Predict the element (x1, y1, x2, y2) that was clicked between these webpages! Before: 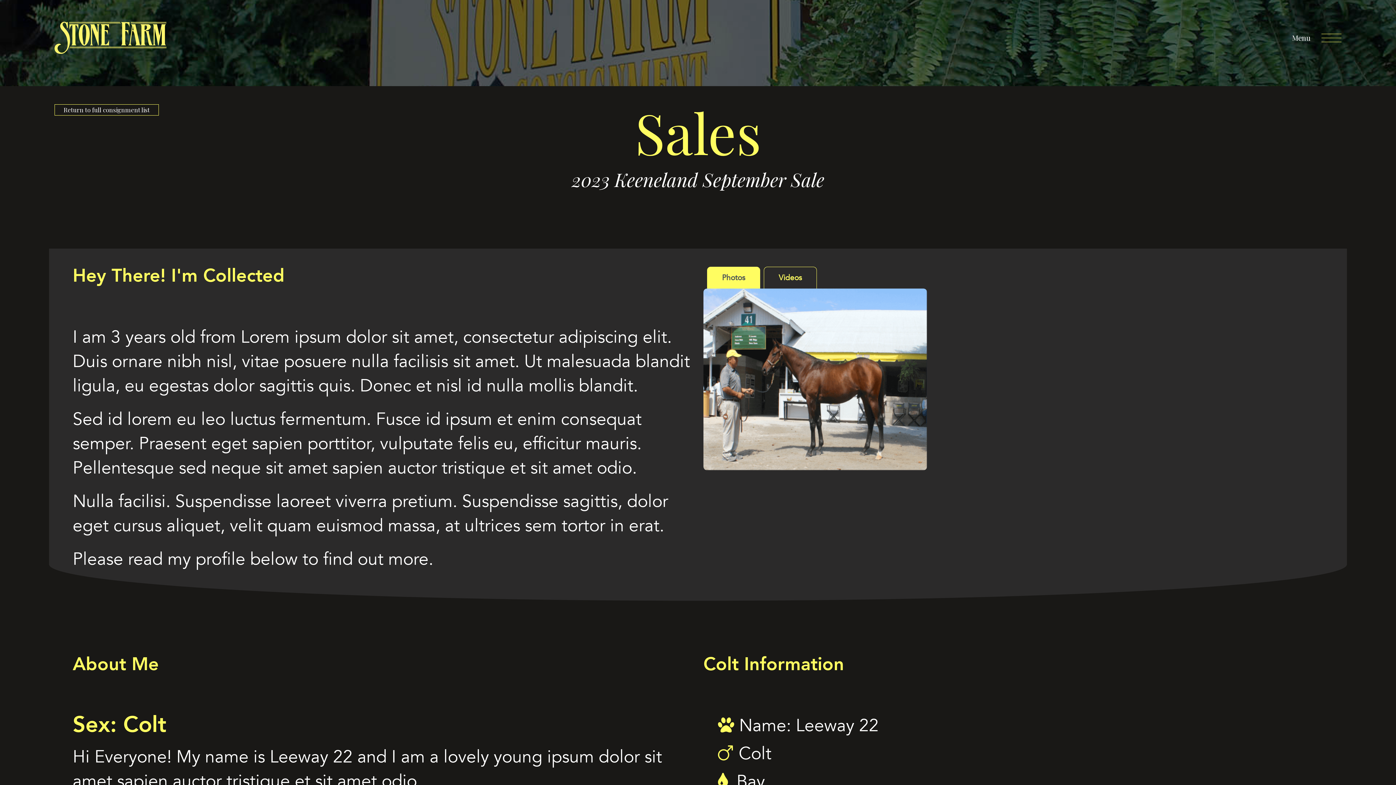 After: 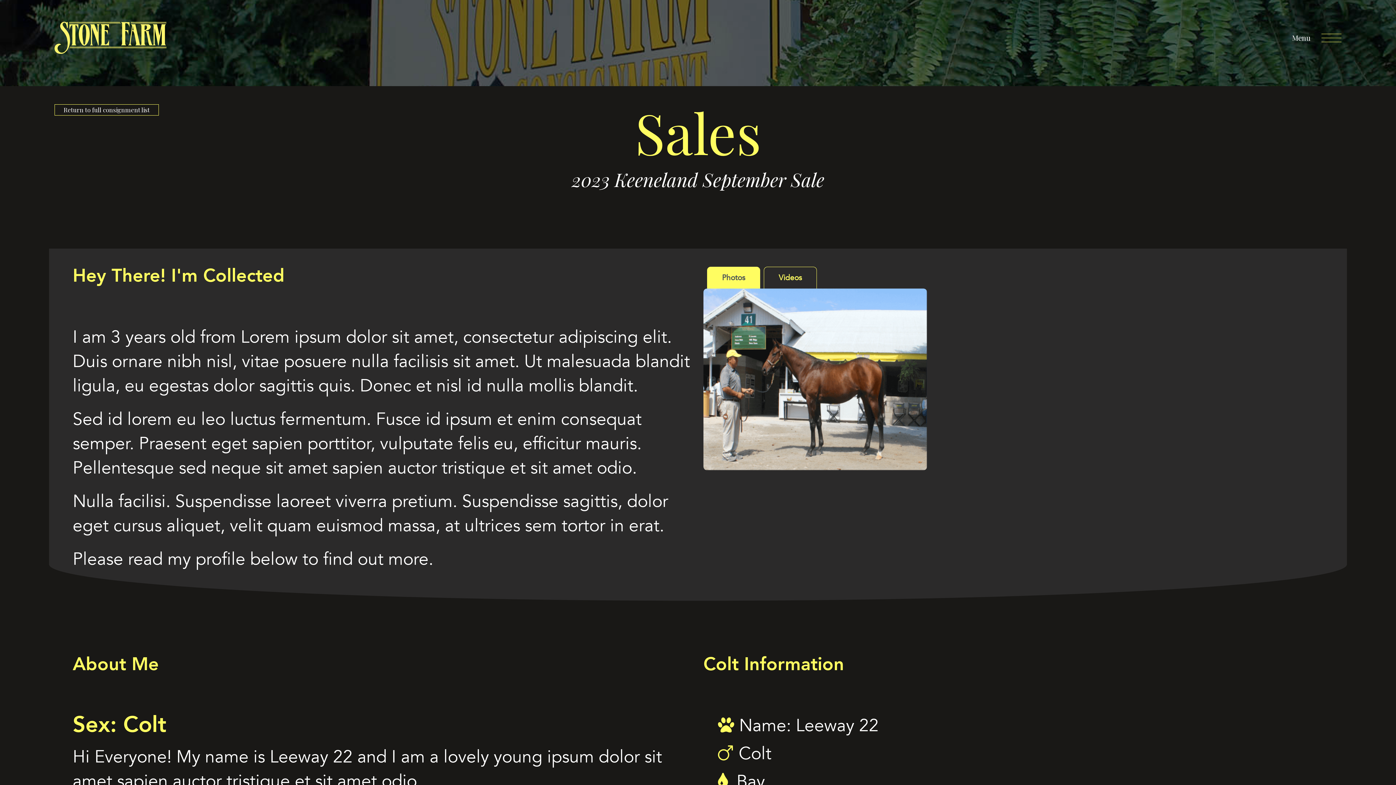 Action: label: Photos bbox: (707, 266, 760, 288)